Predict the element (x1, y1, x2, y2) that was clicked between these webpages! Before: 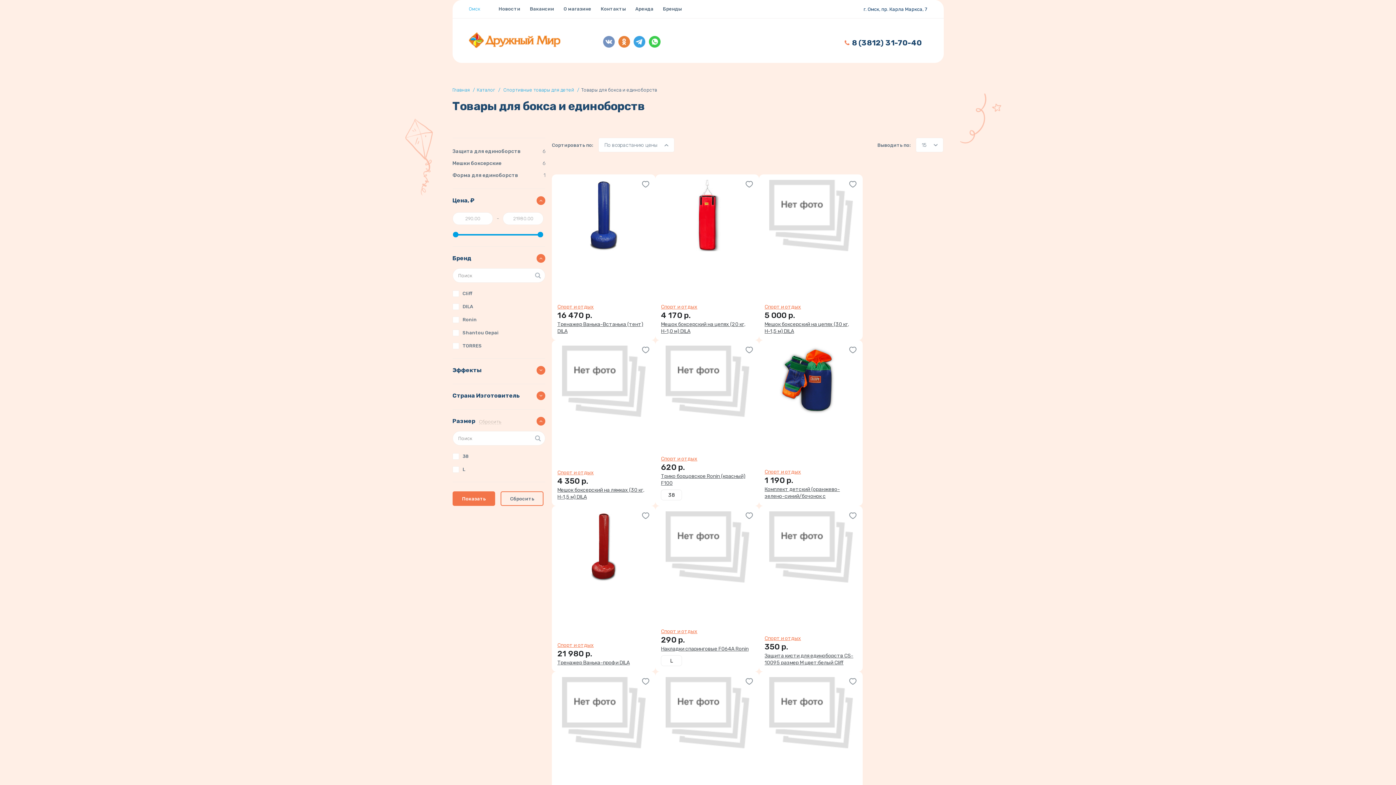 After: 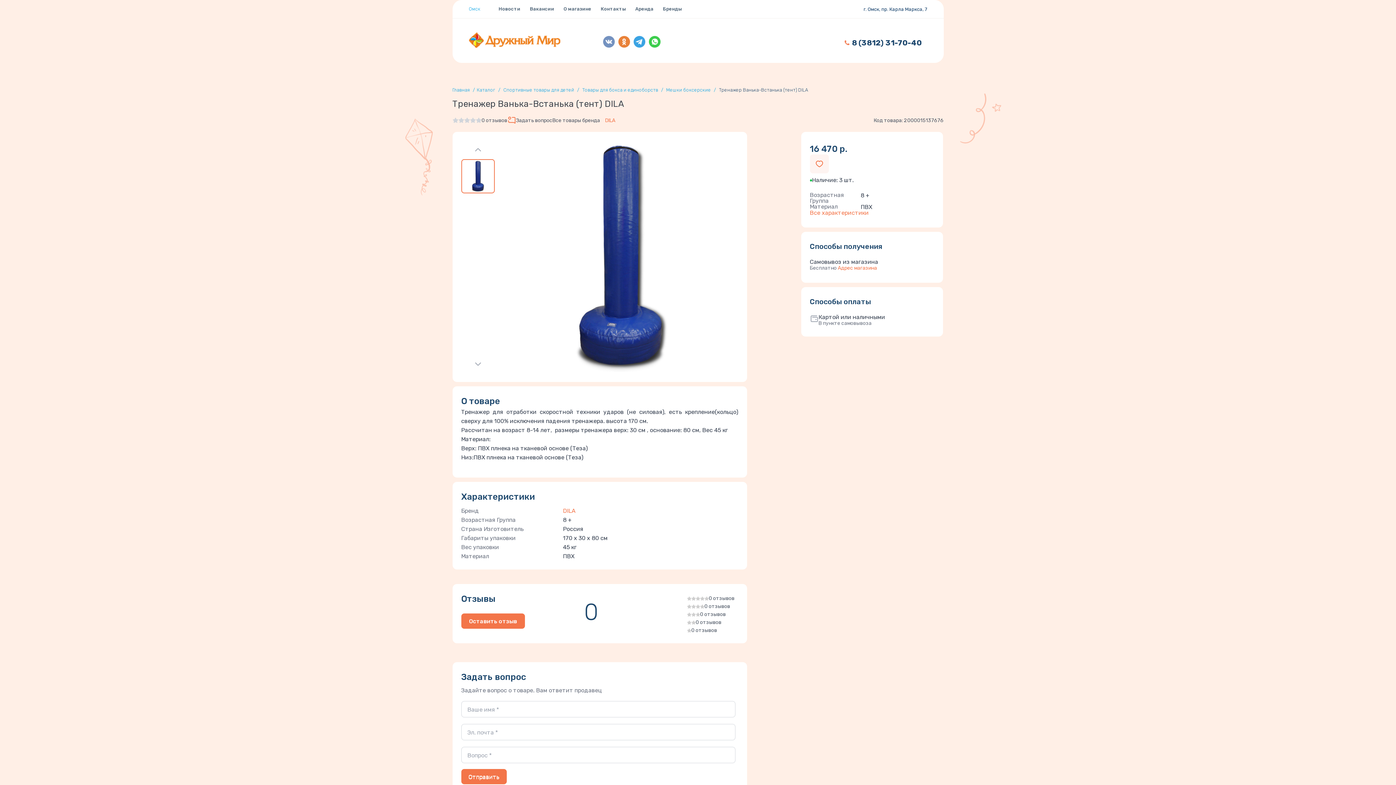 Action: bbox: (557, 180, 650, 251)